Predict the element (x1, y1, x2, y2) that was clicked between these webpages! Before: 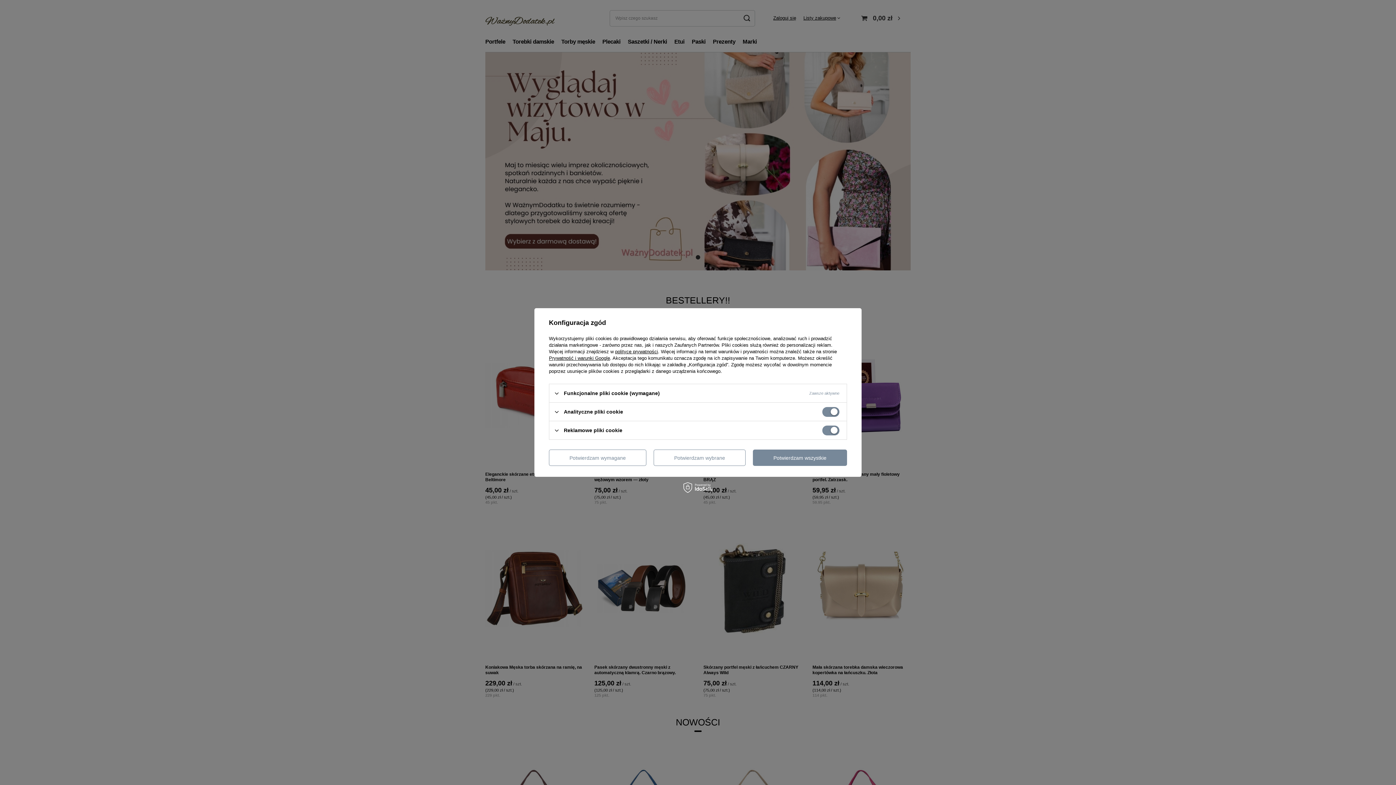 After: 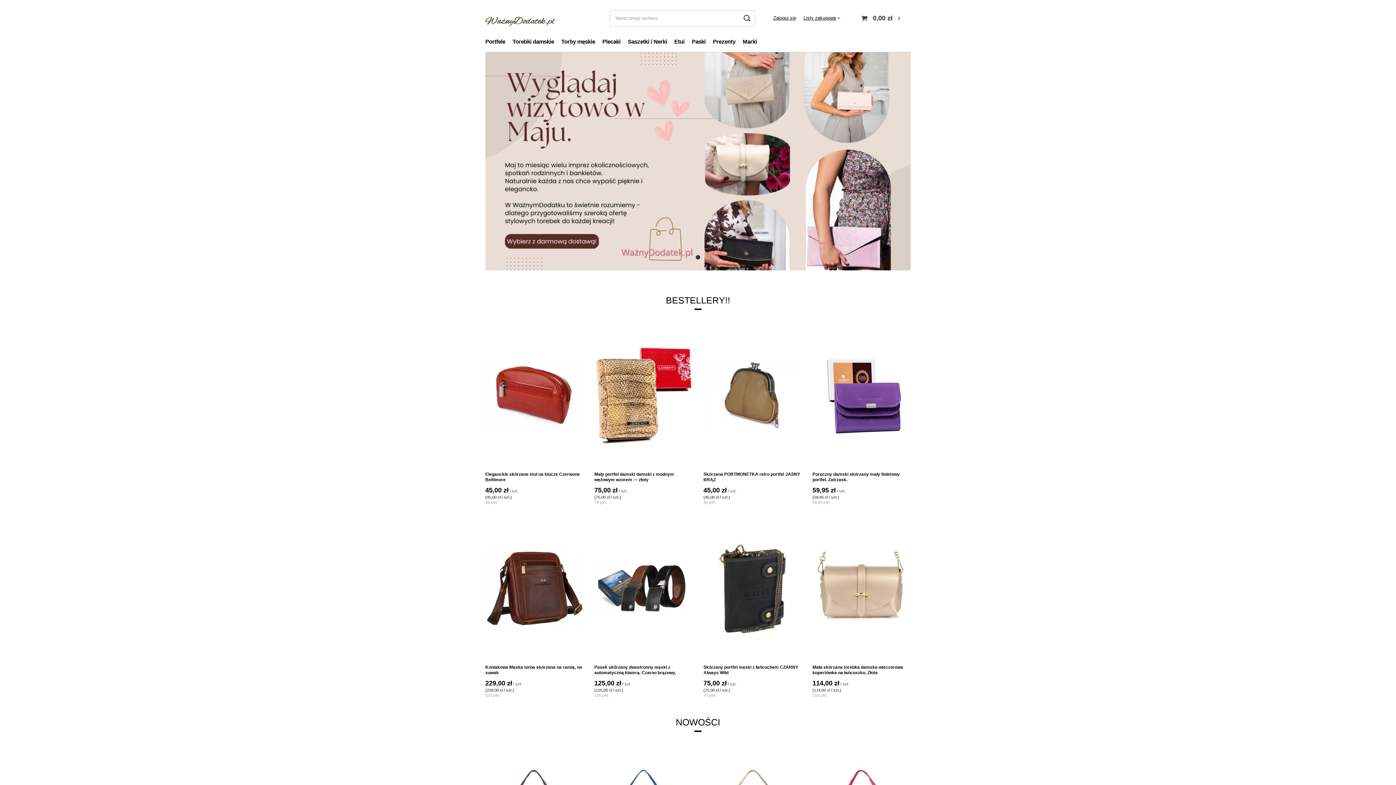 Action: bbox: (549, 449, 646, 466) label: Potwierdzam wymagane